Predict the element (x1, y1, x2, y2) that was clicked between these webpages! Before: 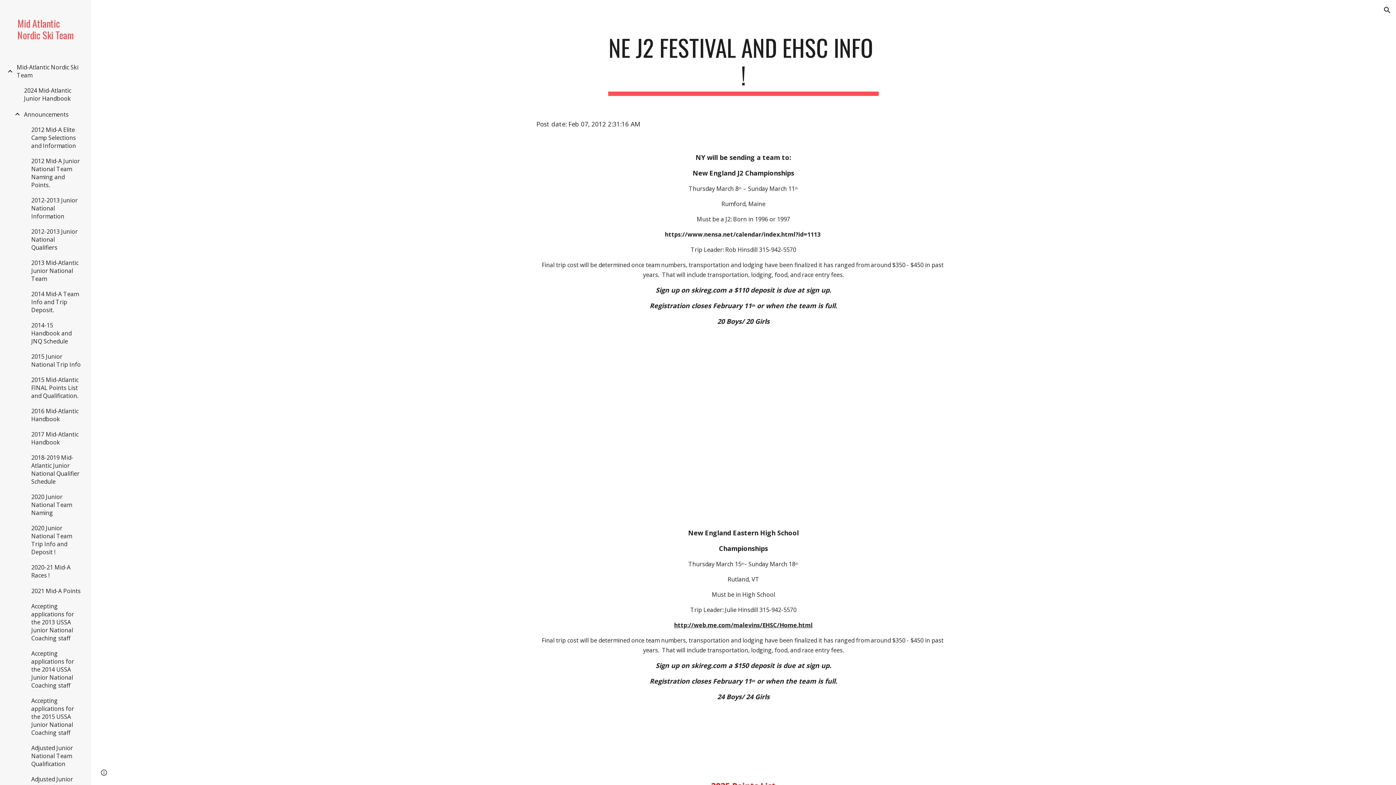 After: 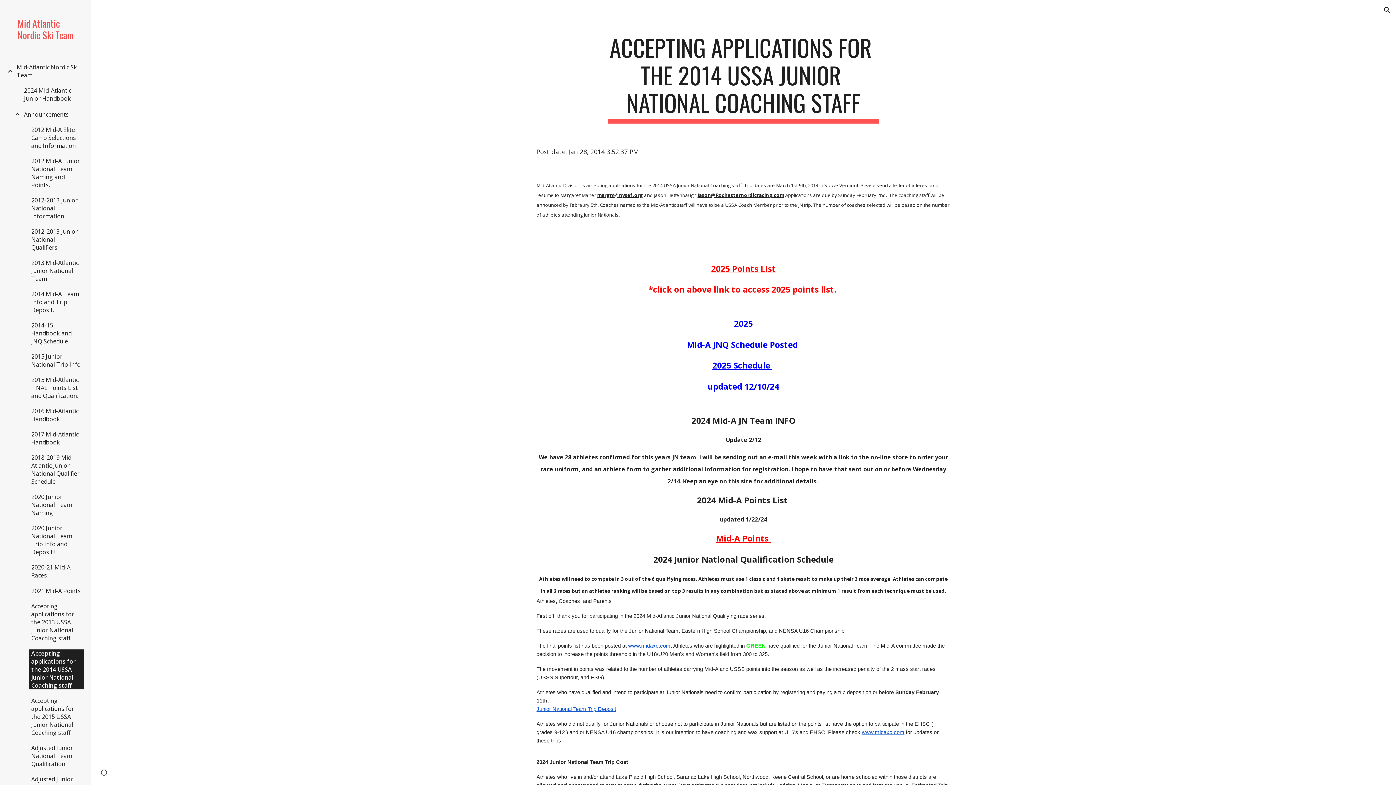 Action: bbox: (29, 649, 84, 689) label: Accepting applications for the 2014 USSA Junior National Coaching staff